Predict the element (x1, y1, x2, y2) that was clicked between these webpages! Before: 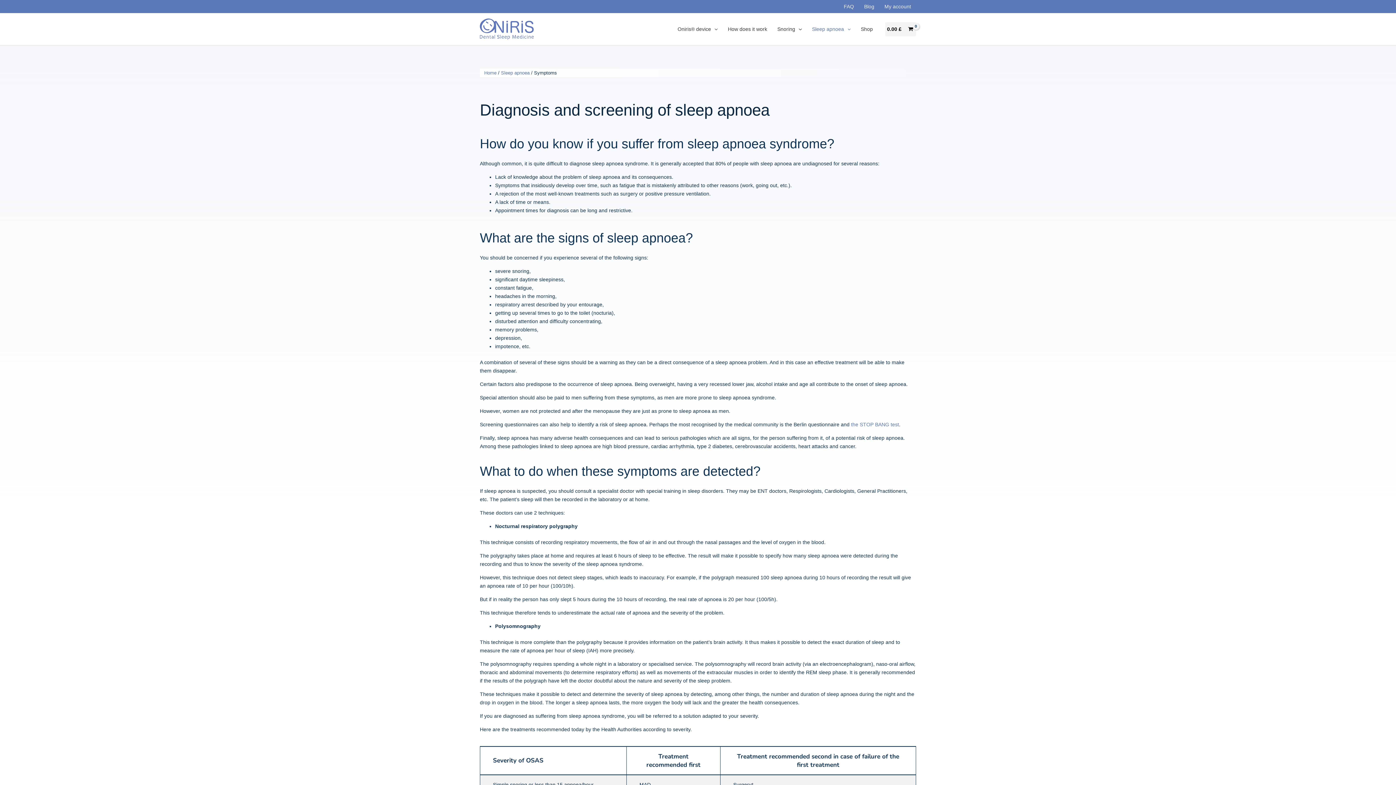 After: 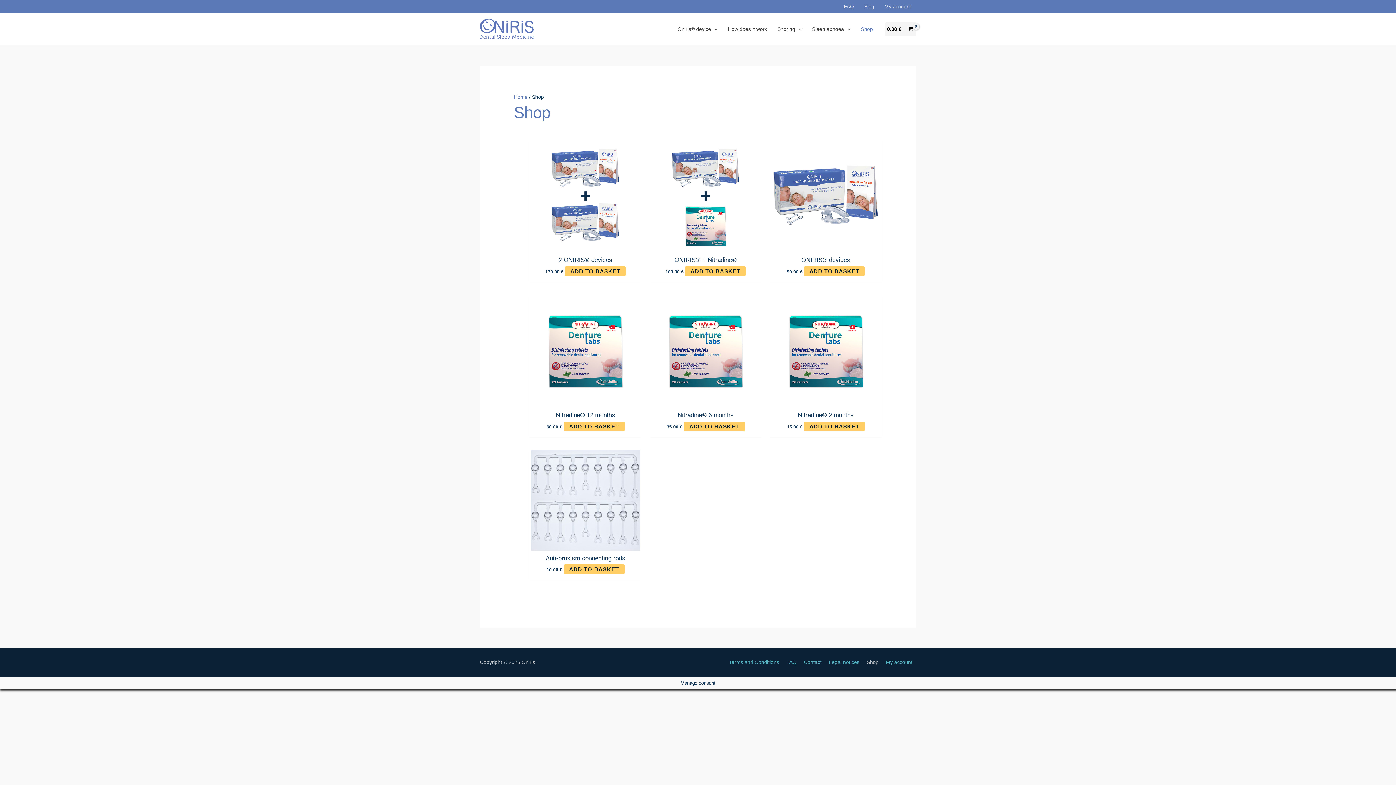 Action: bbox: (855, 13, 878, 45) label: Shop